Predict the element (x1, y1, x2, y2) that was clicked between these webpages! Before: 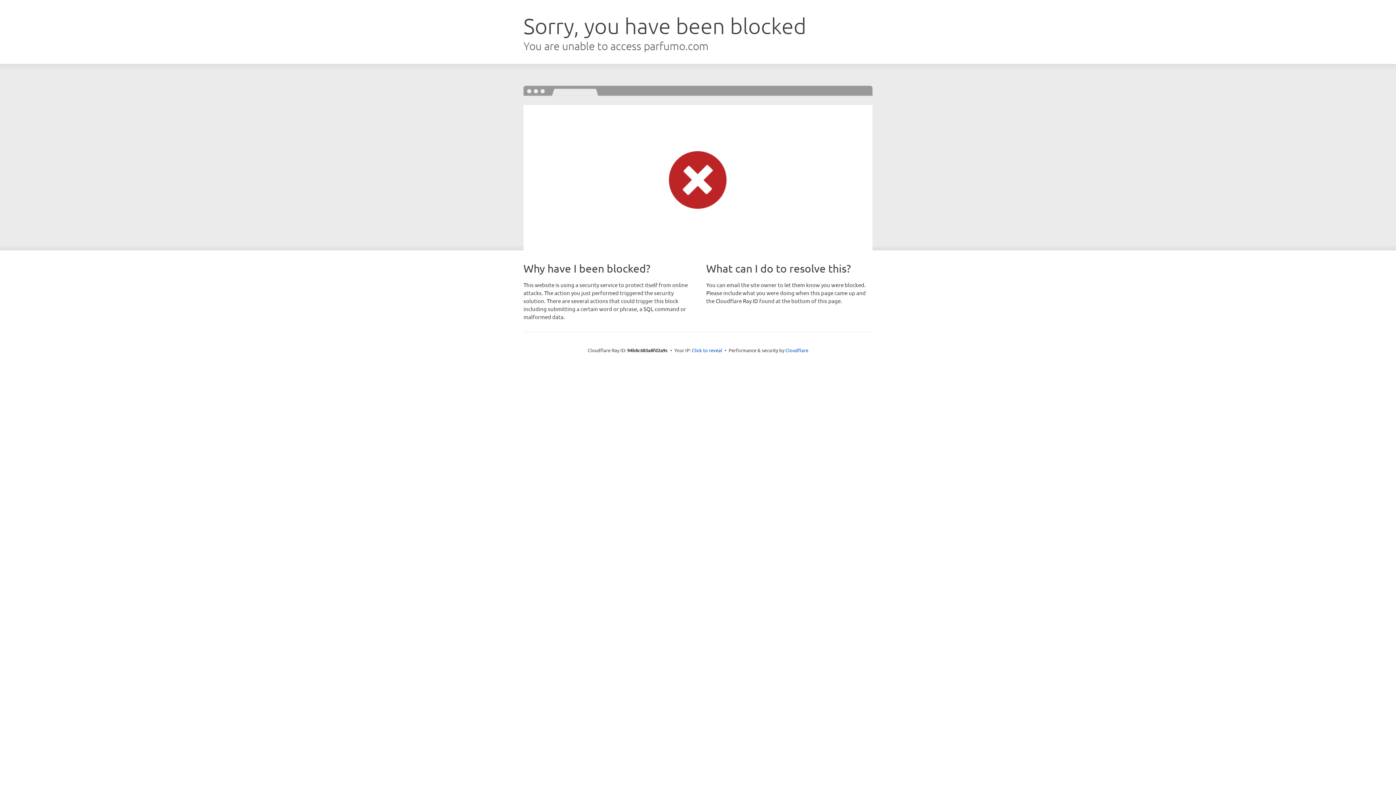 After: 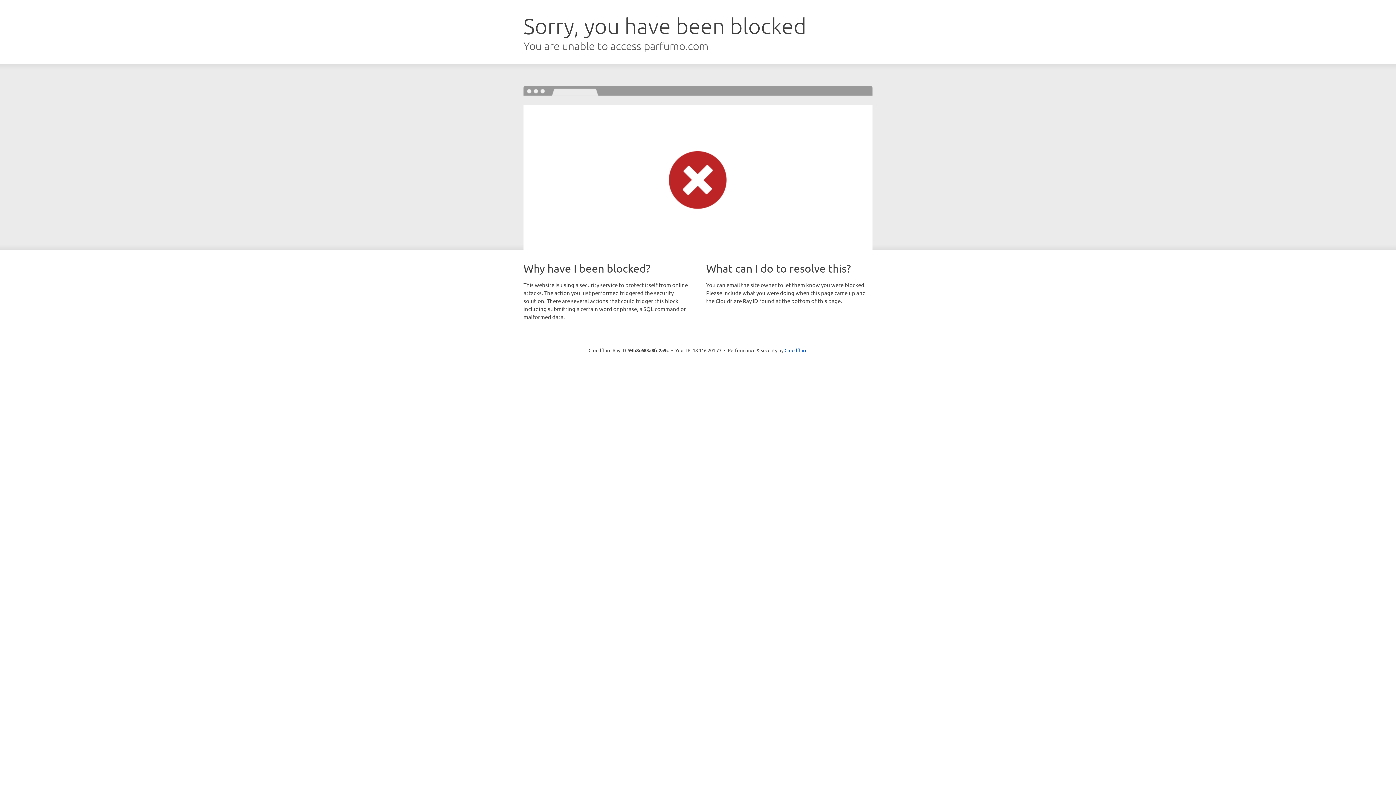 Action: label: Click to reveal bbox: (692, 346, 722, 353)